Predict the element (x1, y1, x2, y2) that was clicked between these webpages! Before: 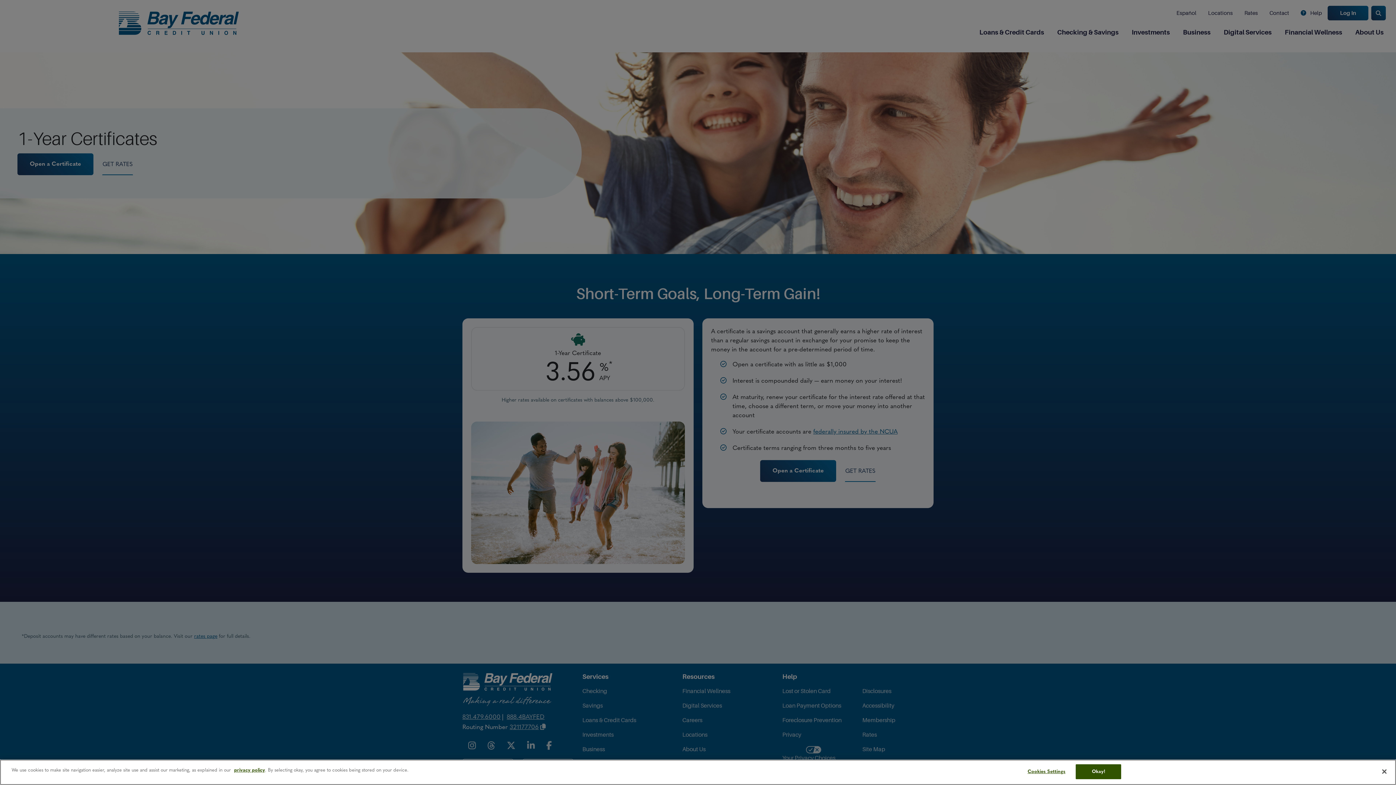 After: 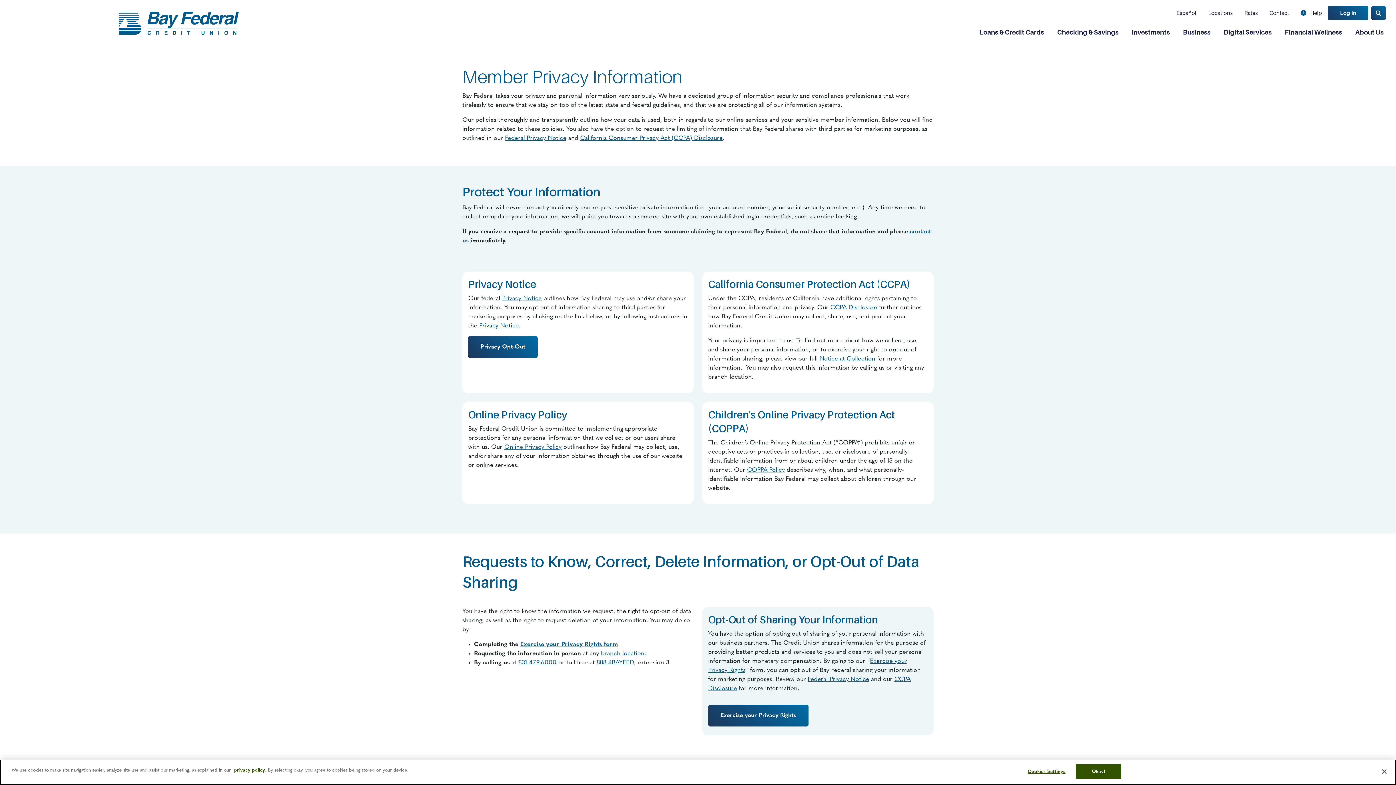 Action: bbox: (234, 768, 265, 773) label: privacy policy